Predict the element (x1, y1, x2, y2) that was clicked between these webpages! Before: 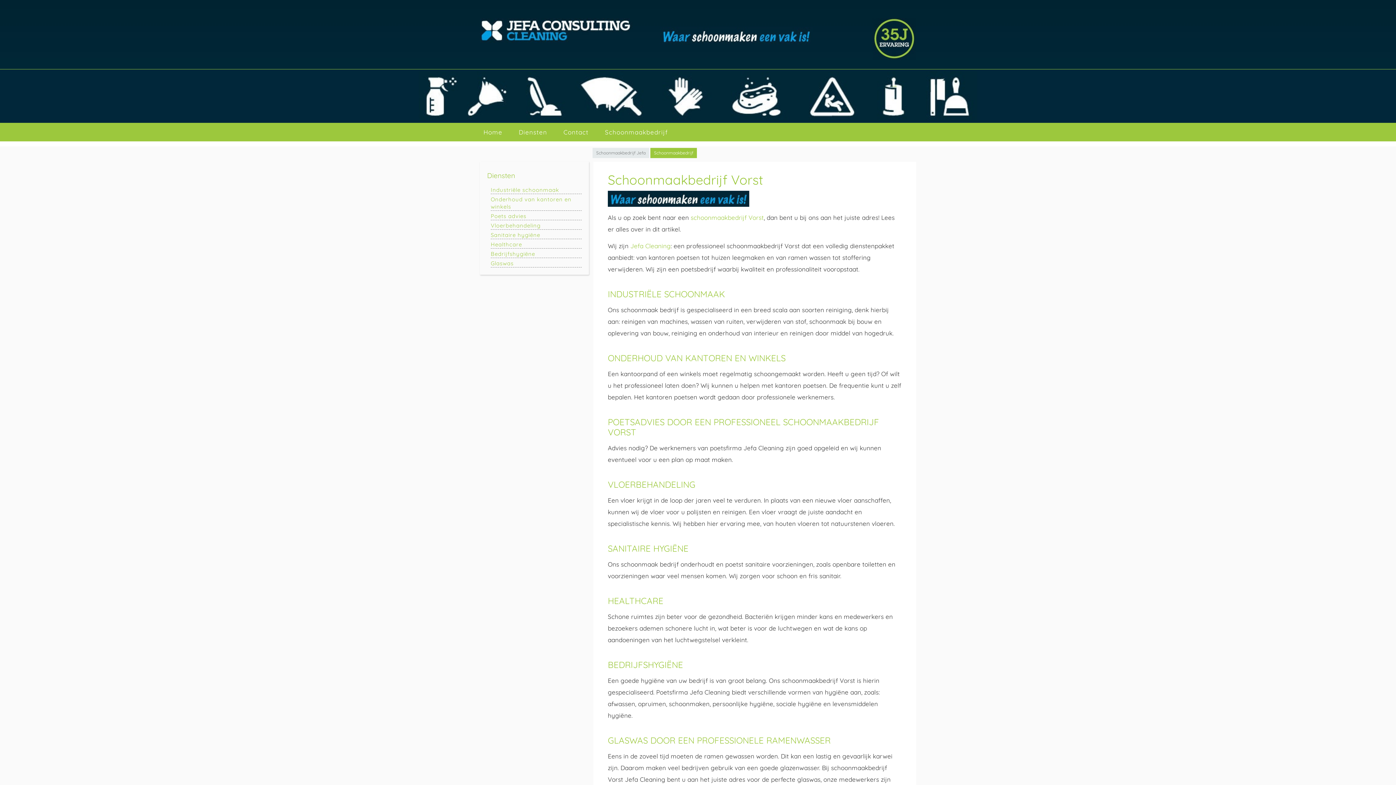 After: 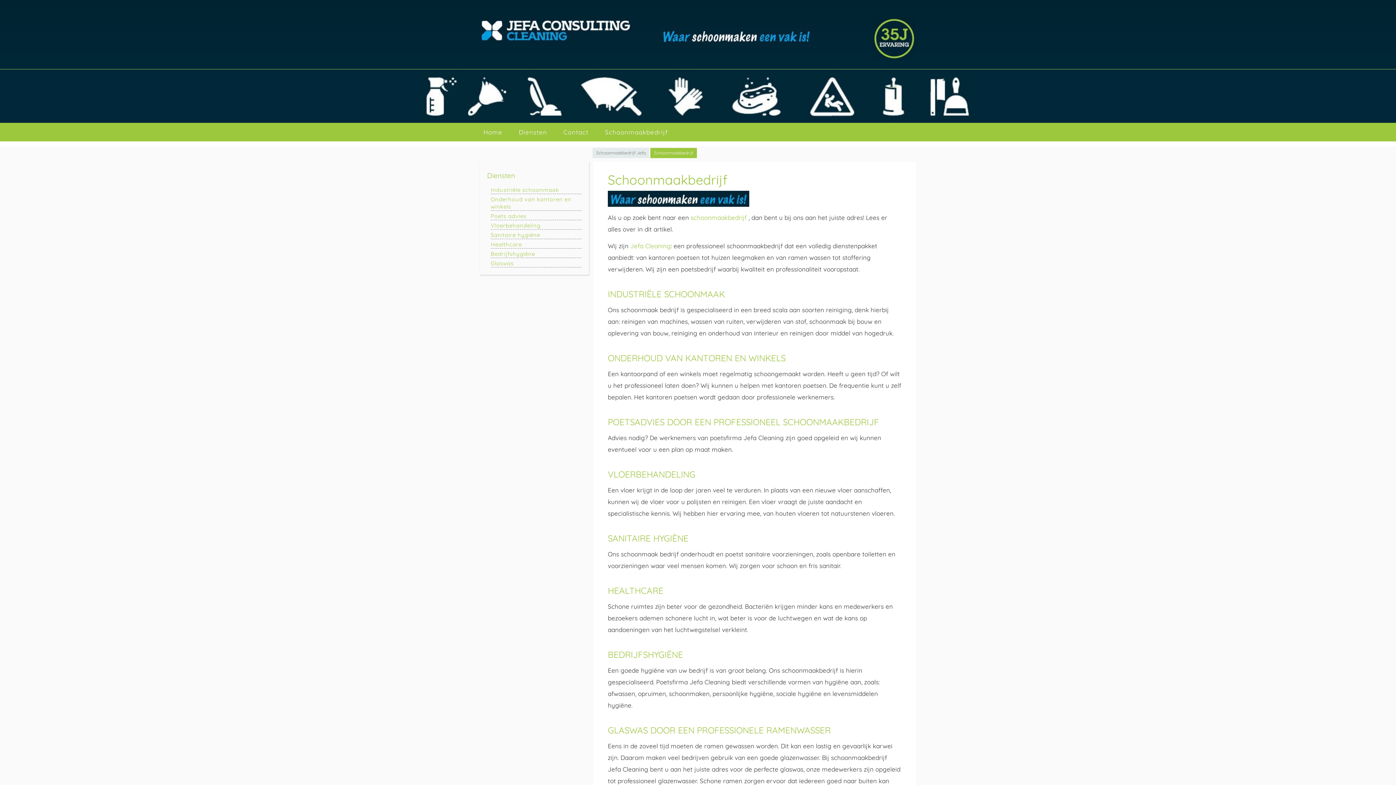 Action: label: Schoonmaakbedrijf bbox: (605, 123, 668, 141)